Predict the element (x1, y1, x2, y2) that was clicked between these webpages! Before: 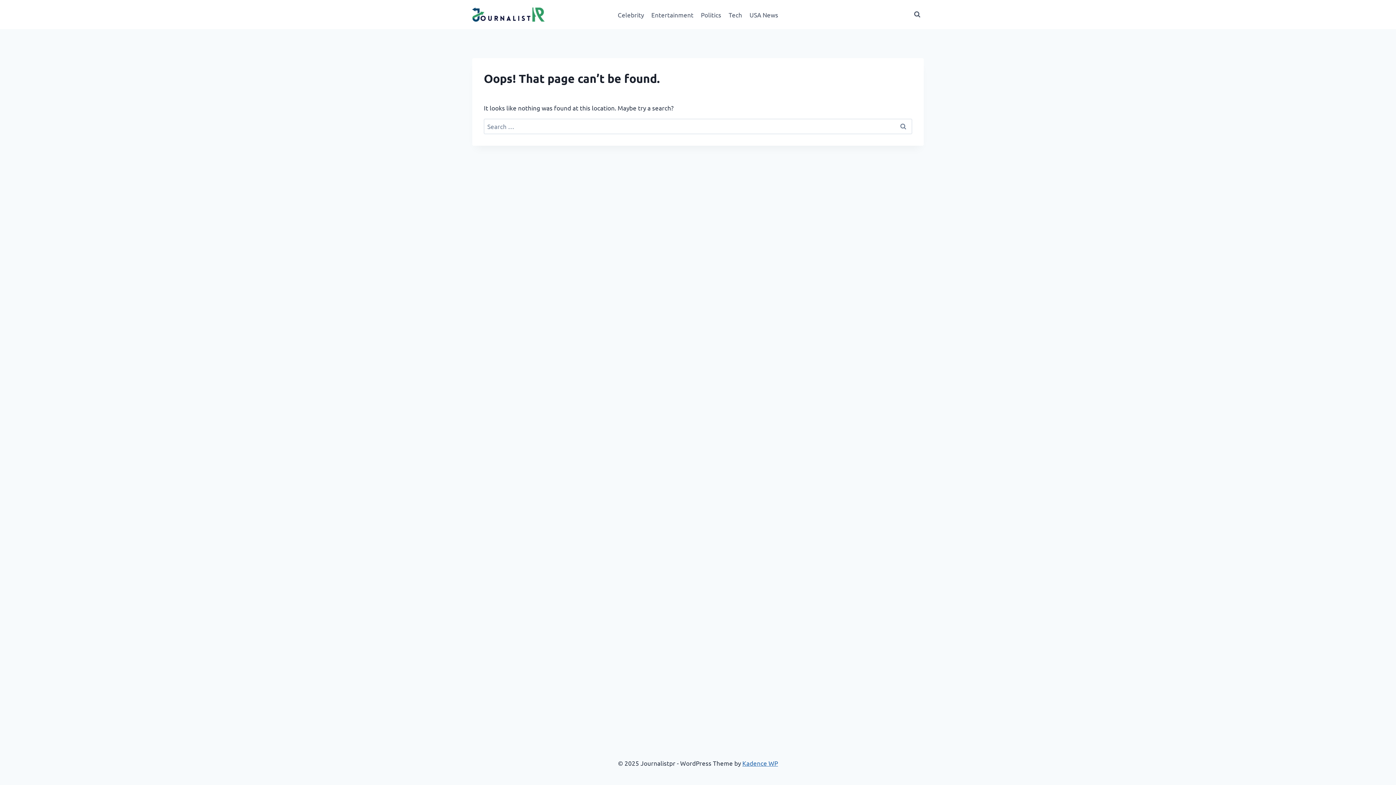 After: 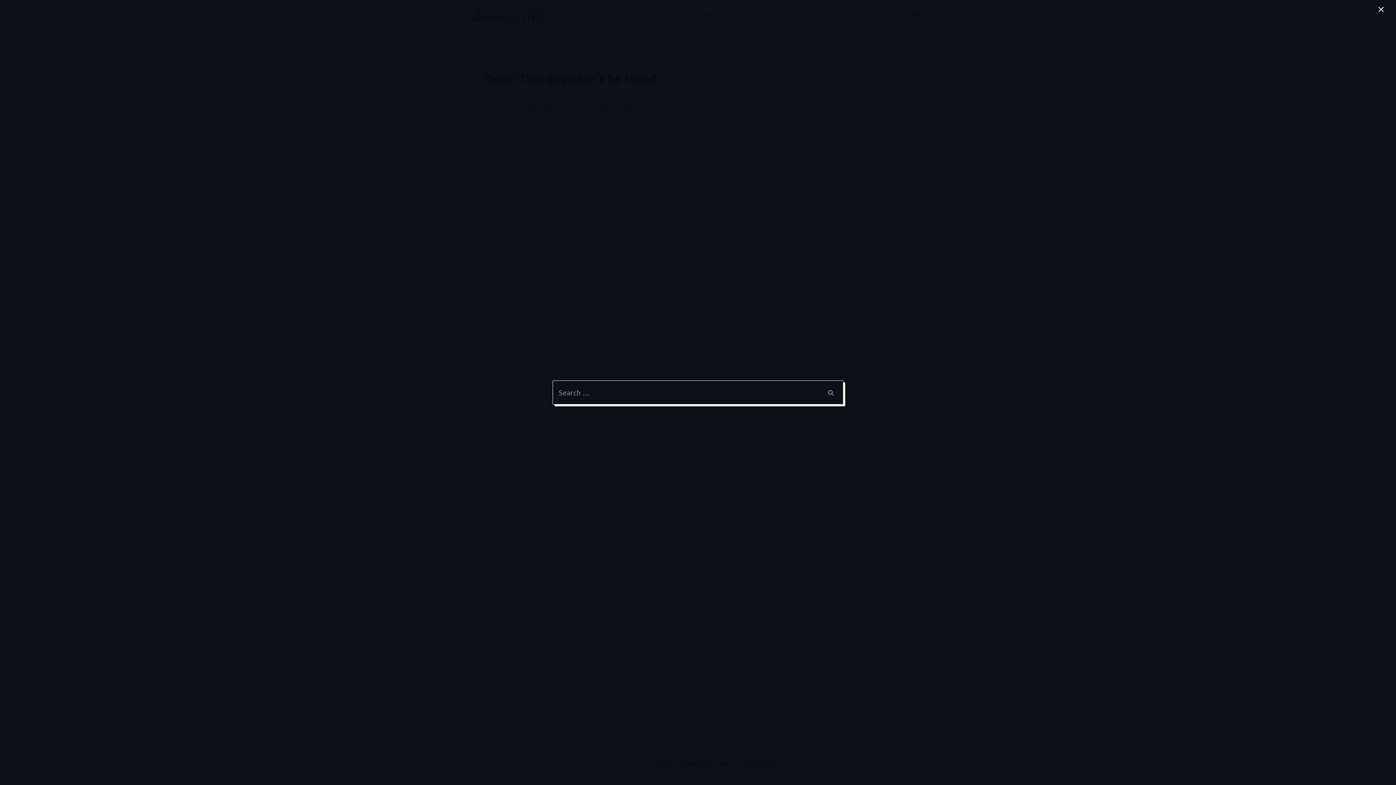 Action: label: View Search Form bbox: (910, 8, 924, 21)